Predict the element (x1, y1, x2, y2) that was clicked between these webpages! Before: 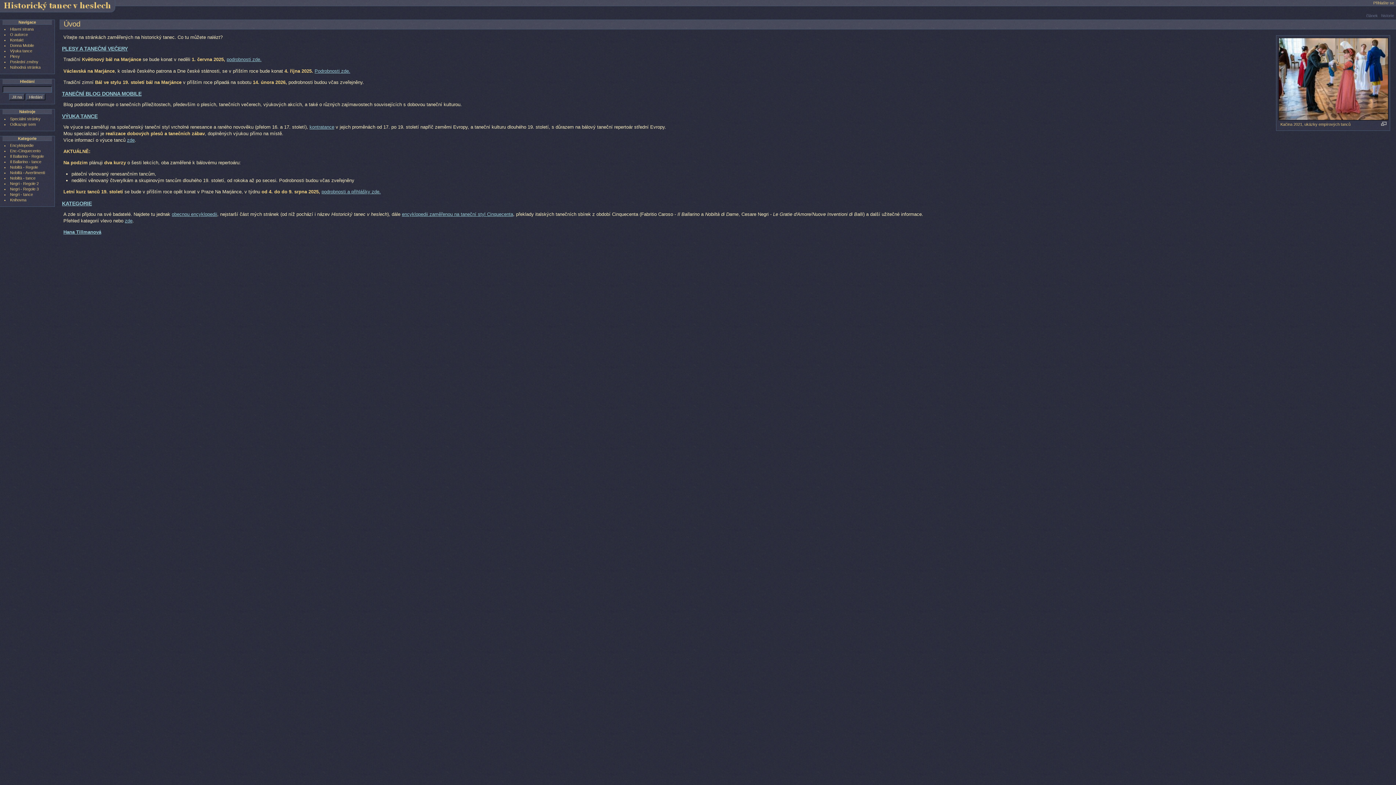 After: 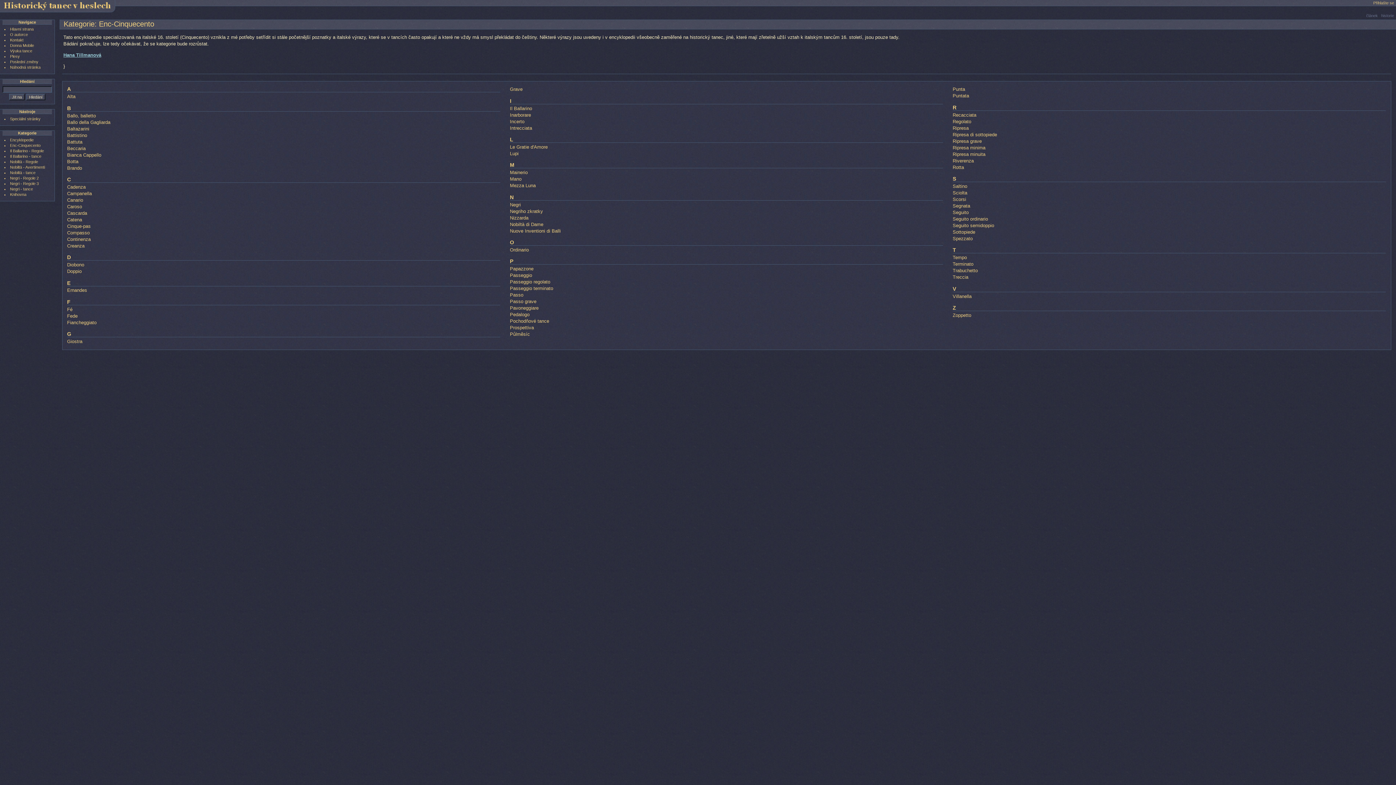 Action: label: Enc-Cinquecento bbox: (10, 148, 40, 153)